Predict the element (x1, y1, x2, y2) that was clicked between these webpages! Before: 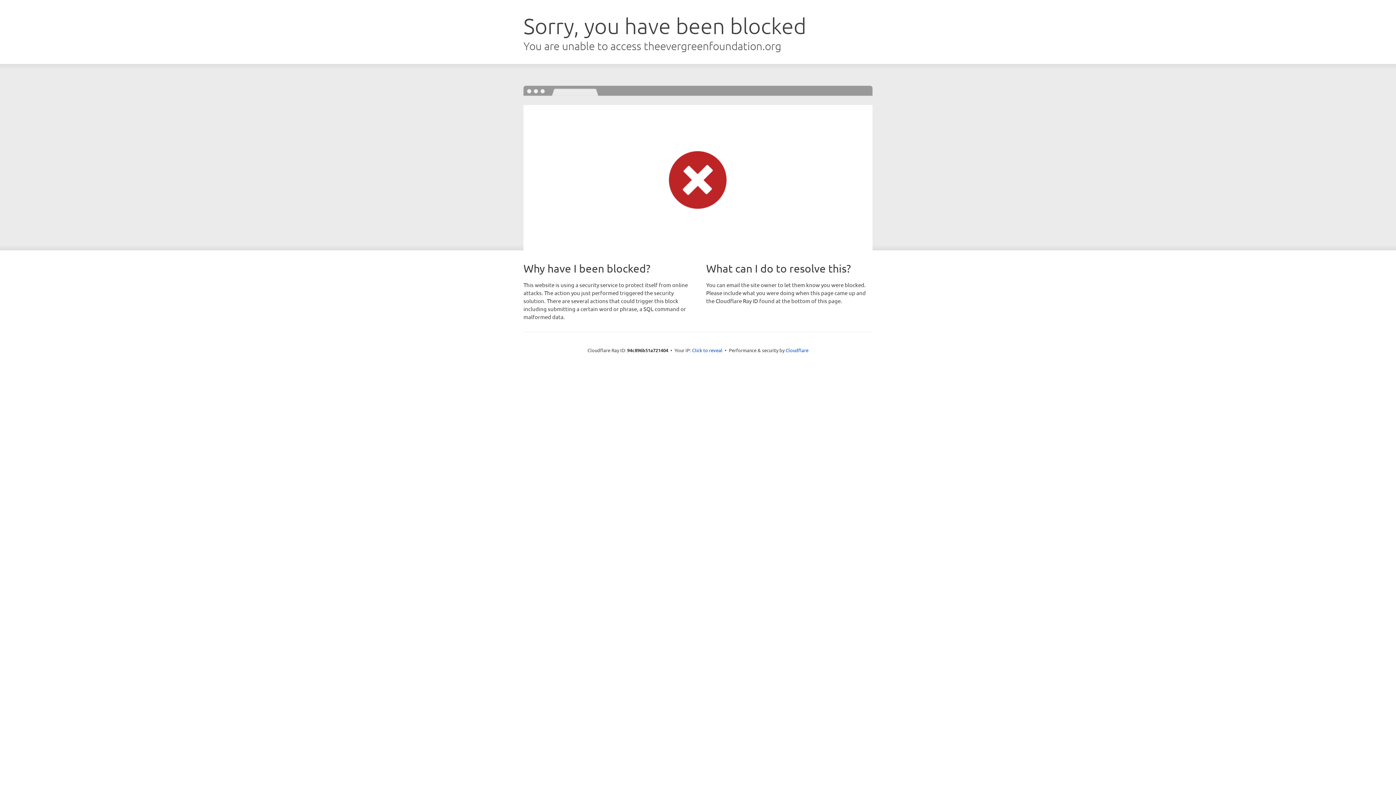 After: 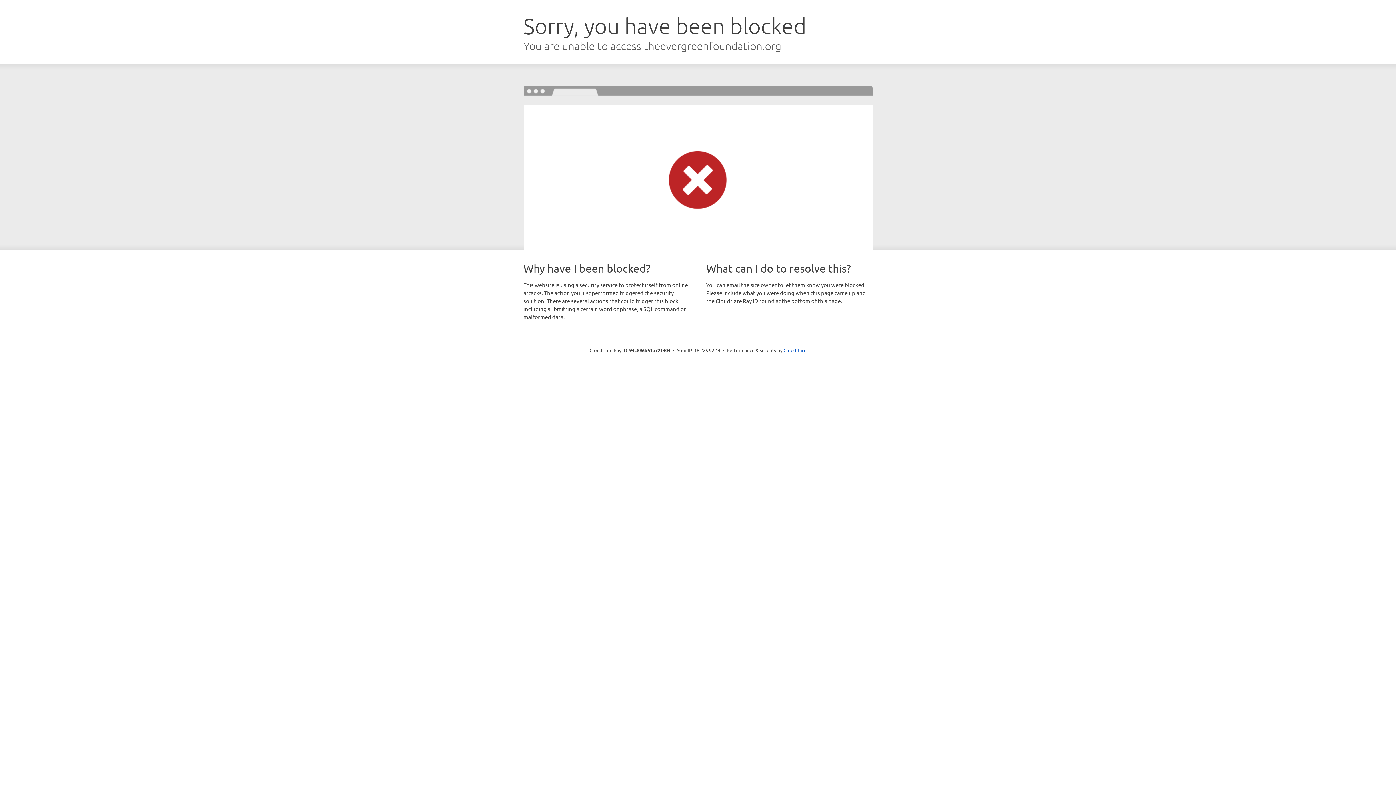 Action: label: Click to reveal bbox: (692, 346, 722, 353)